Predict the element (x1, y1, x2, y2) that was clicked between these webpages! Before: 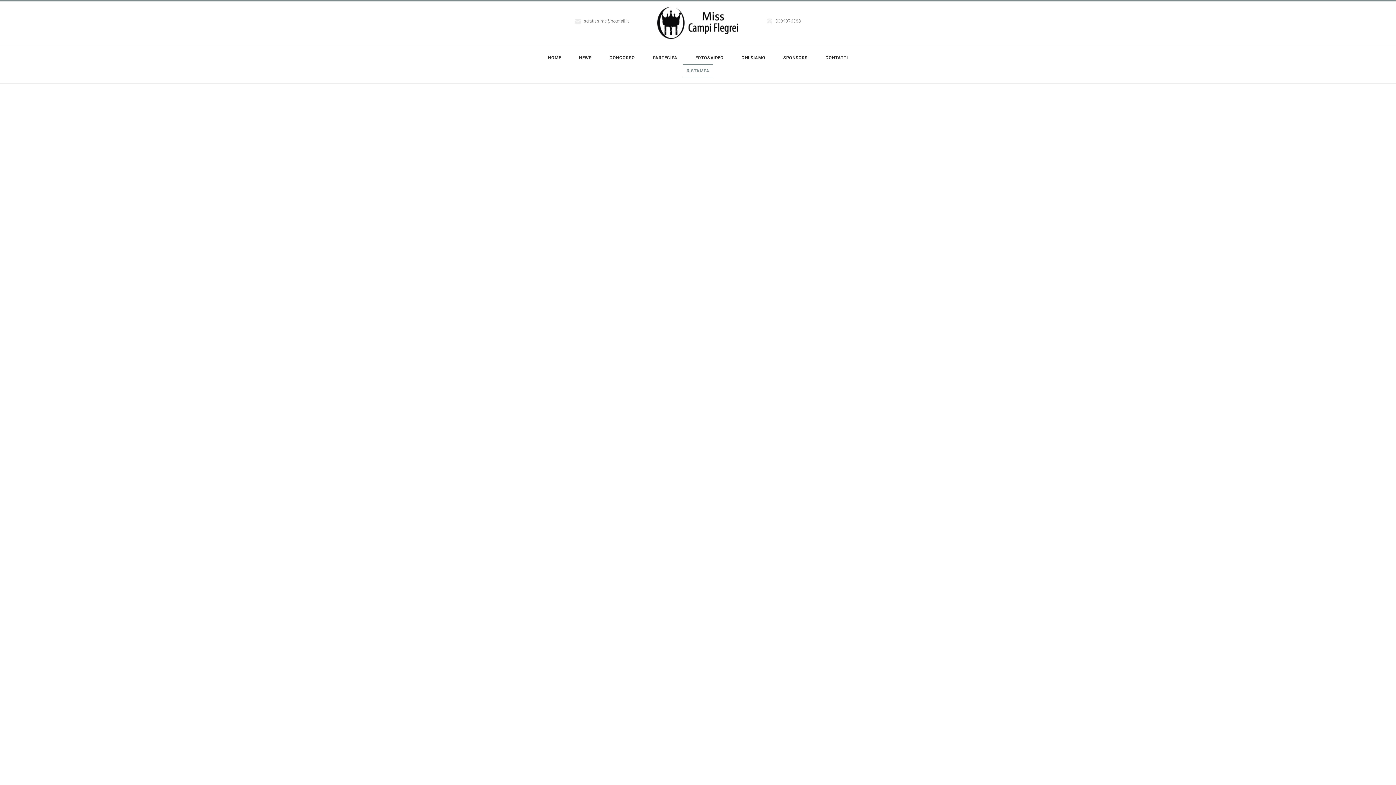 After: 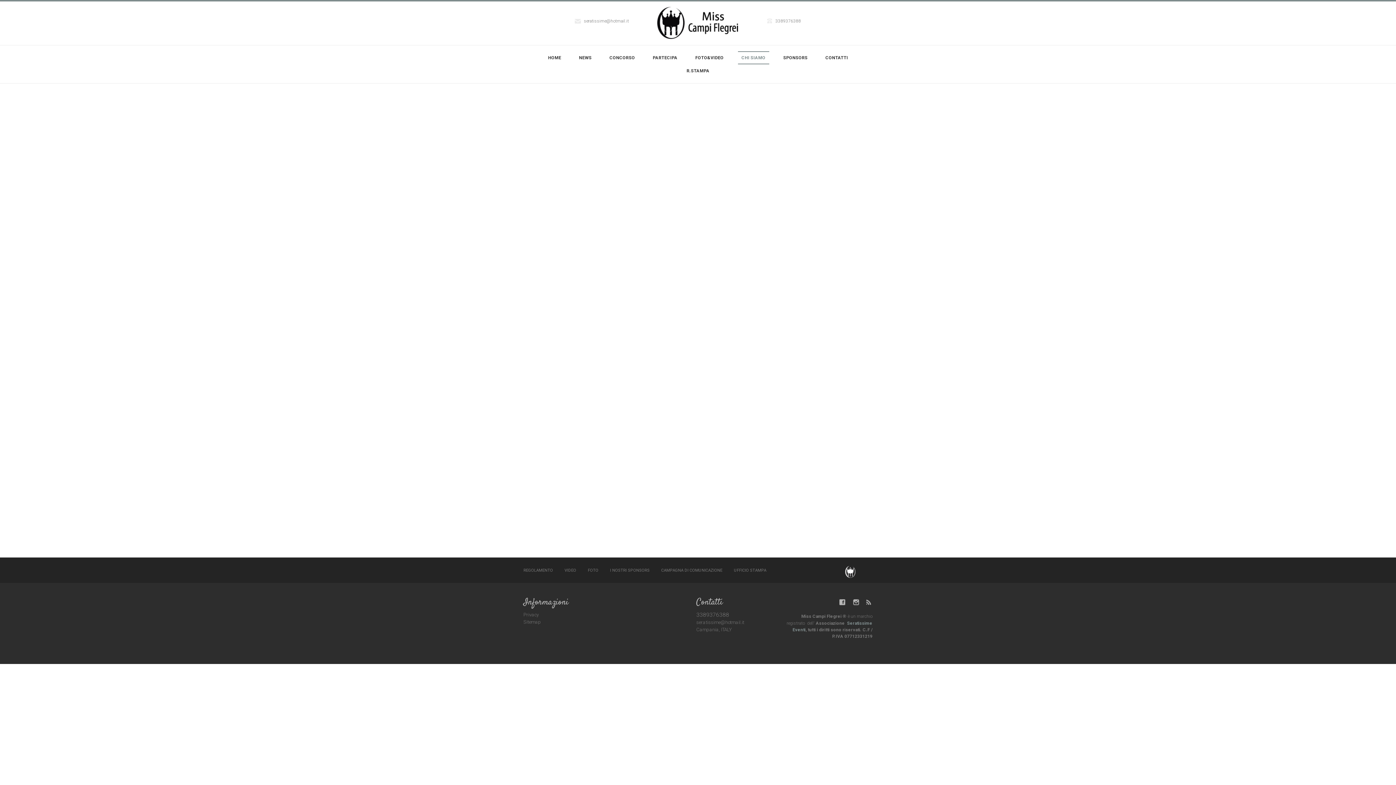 Action: label: CHI SIAMO bbox: (738, 51, 769, 64)